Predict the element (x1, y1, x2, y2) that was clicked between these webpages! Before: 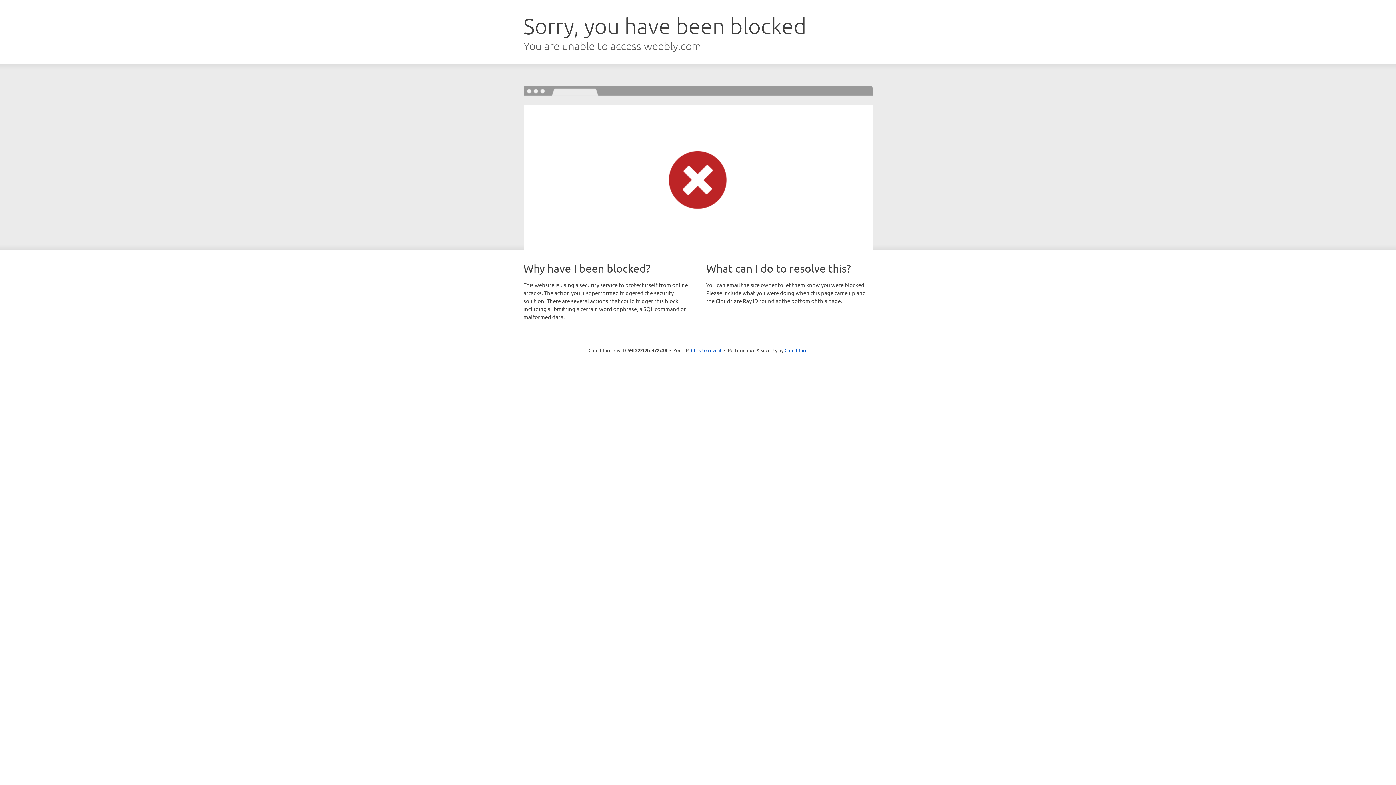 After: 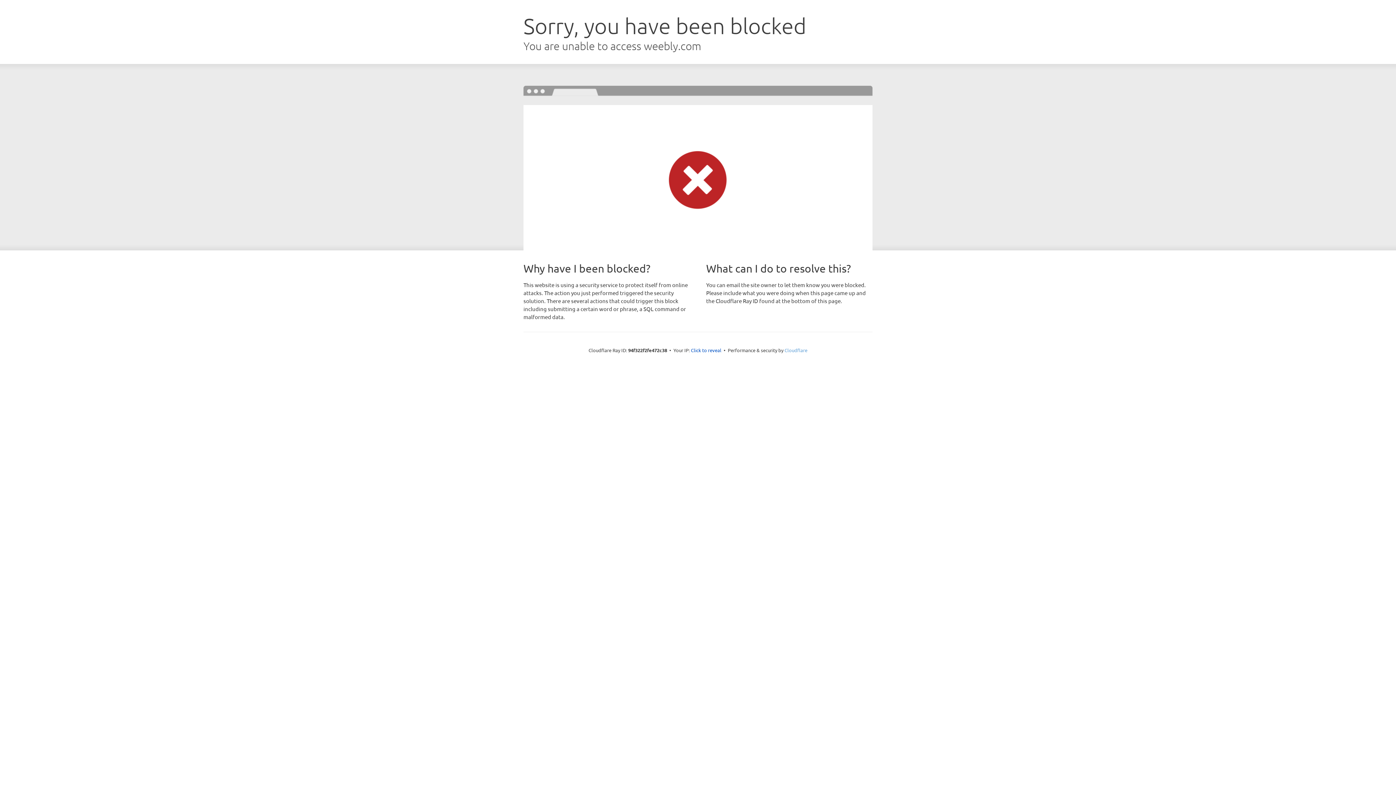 Action: label: Cloudflare bbox: (784, 347, 807, 353)